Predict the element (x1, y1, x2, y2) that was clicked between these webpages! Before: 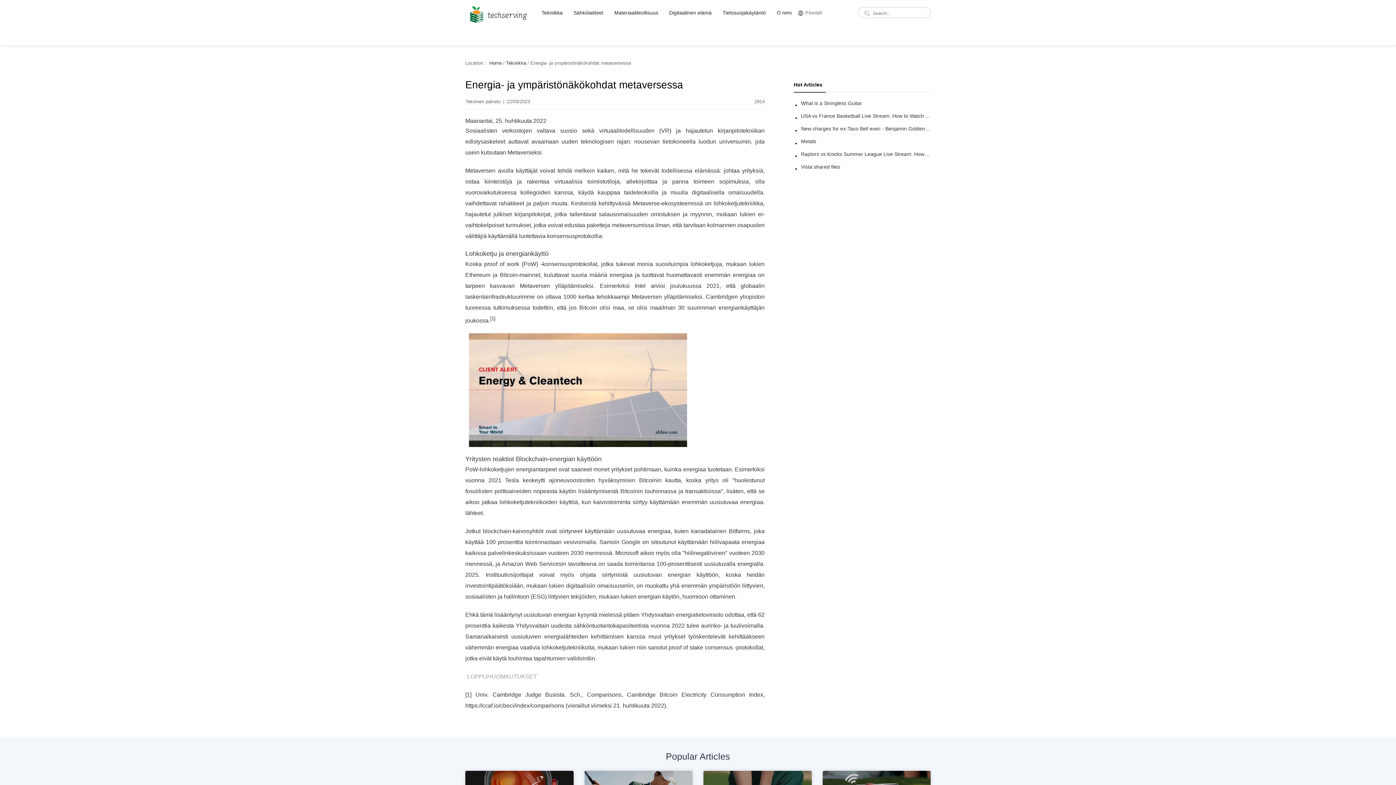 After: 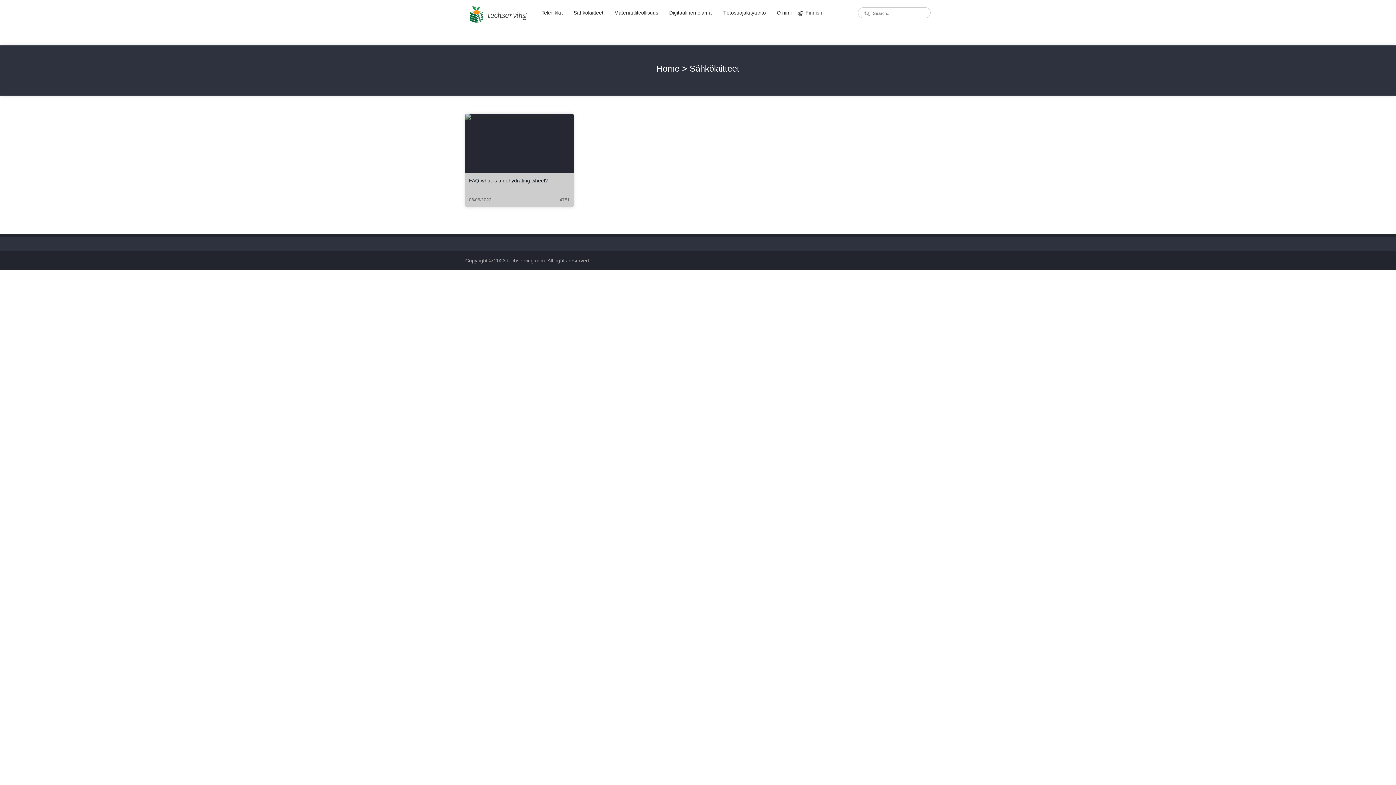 Action: label: Sähkölaitteet bbox: (568, 1, 609, 23)